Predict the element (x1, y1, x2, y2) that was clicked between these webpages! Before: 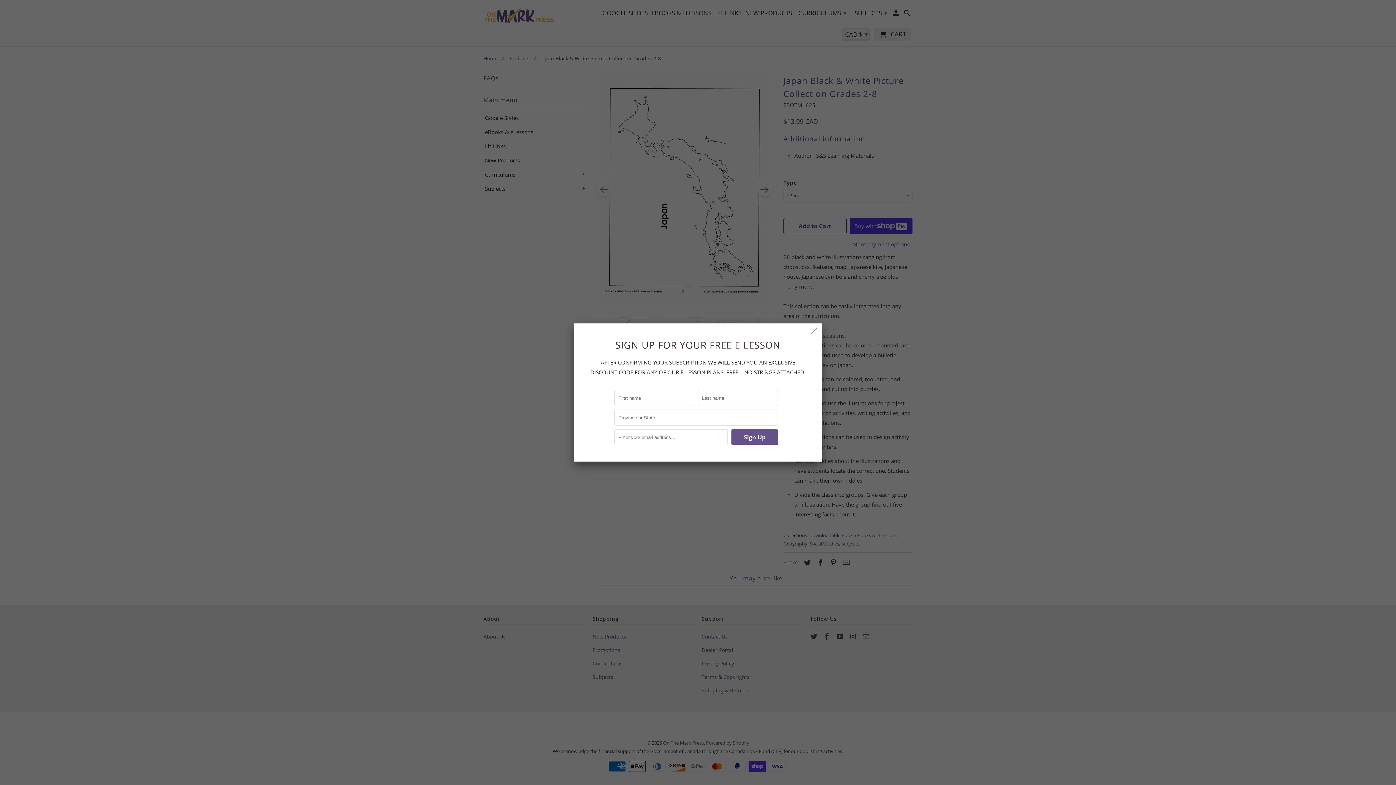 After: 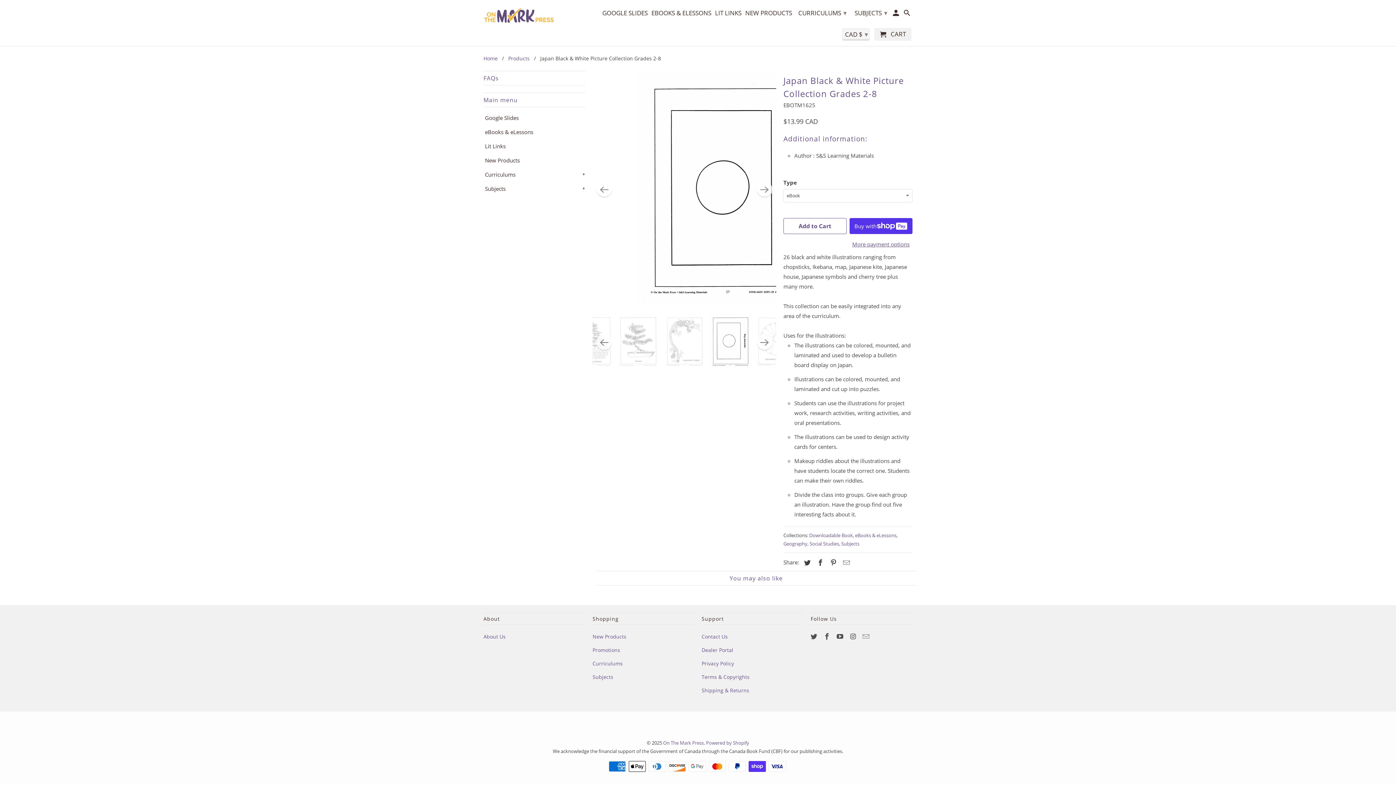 Action: bbox: (808, 324, 820, 337)